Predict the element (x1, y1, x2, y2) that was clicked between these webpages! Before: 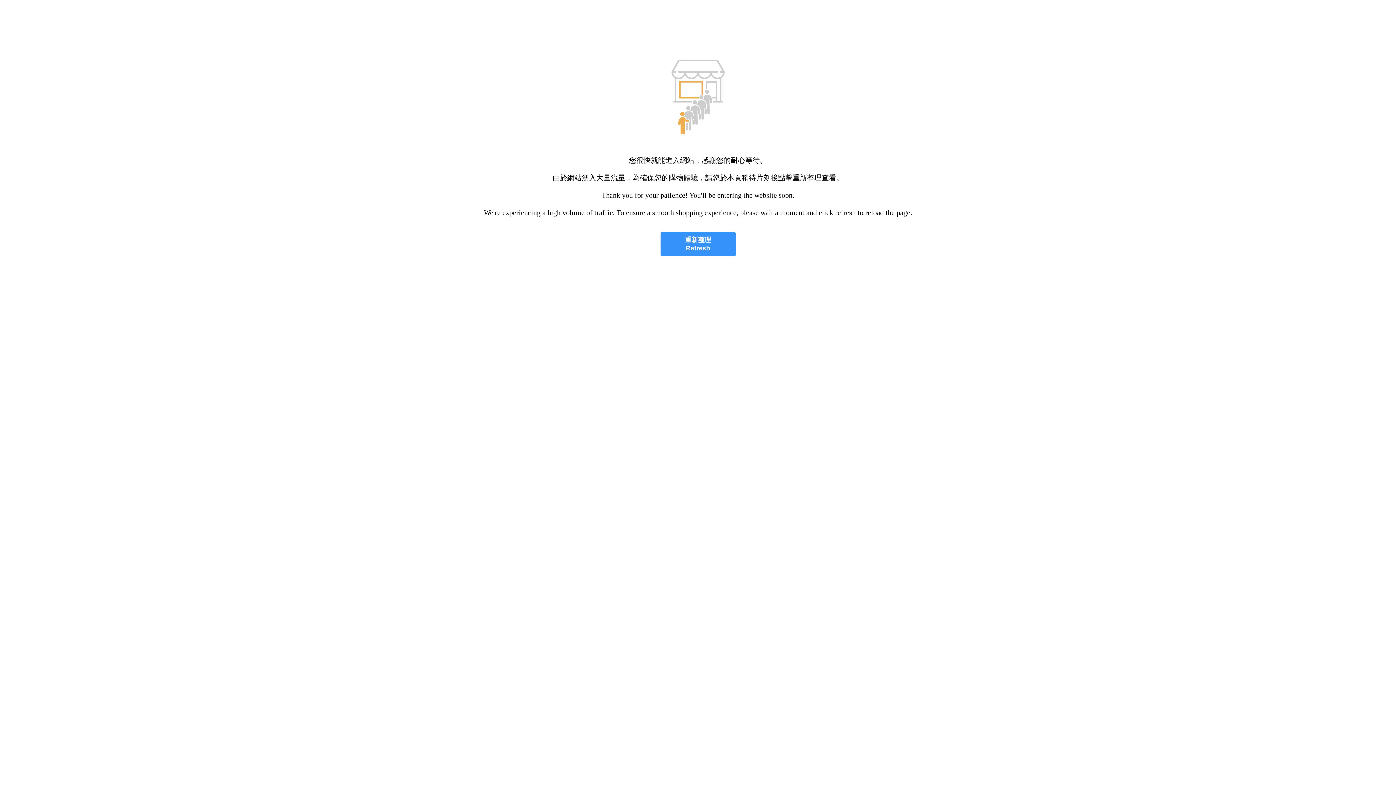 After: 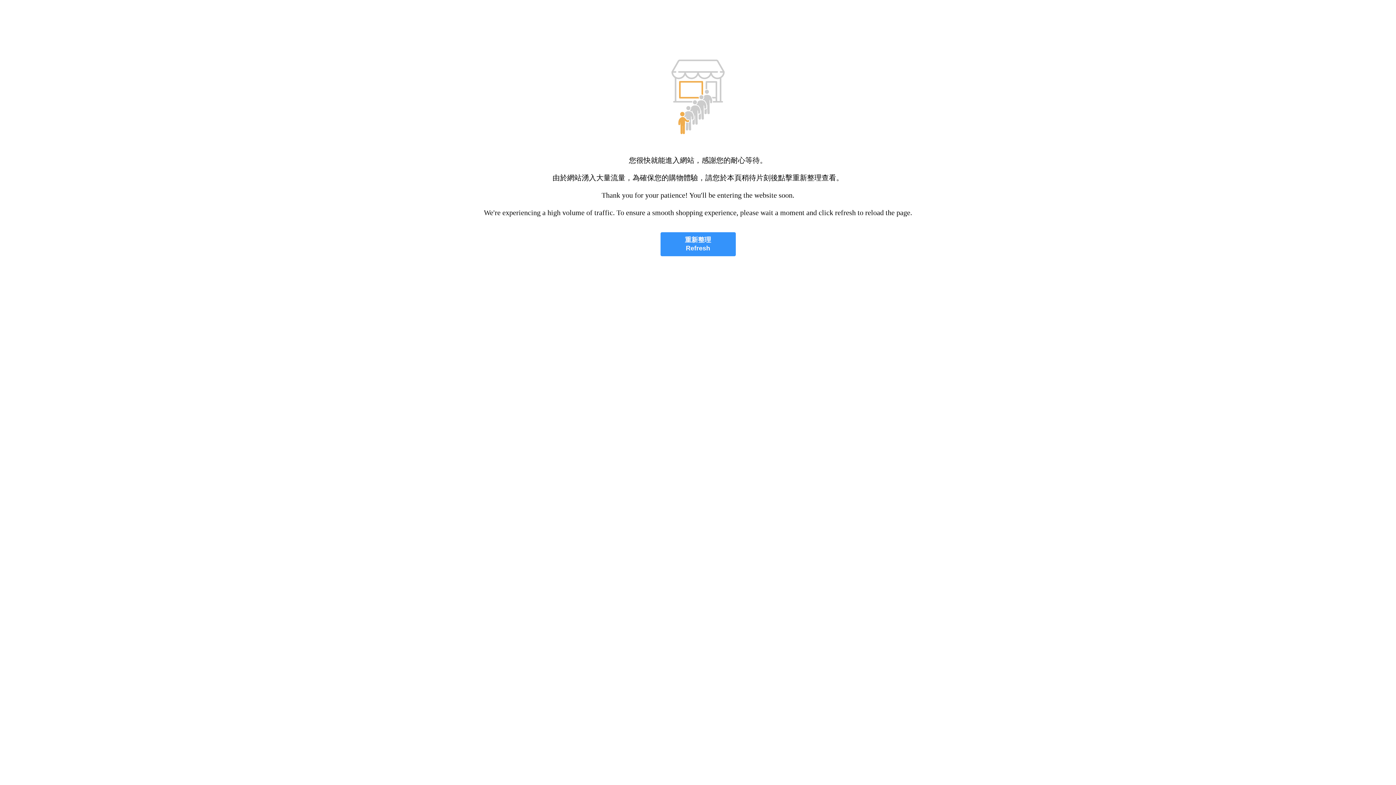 Action: bbox: (660, 232, 735, 256) label: 重新整理
Refresh